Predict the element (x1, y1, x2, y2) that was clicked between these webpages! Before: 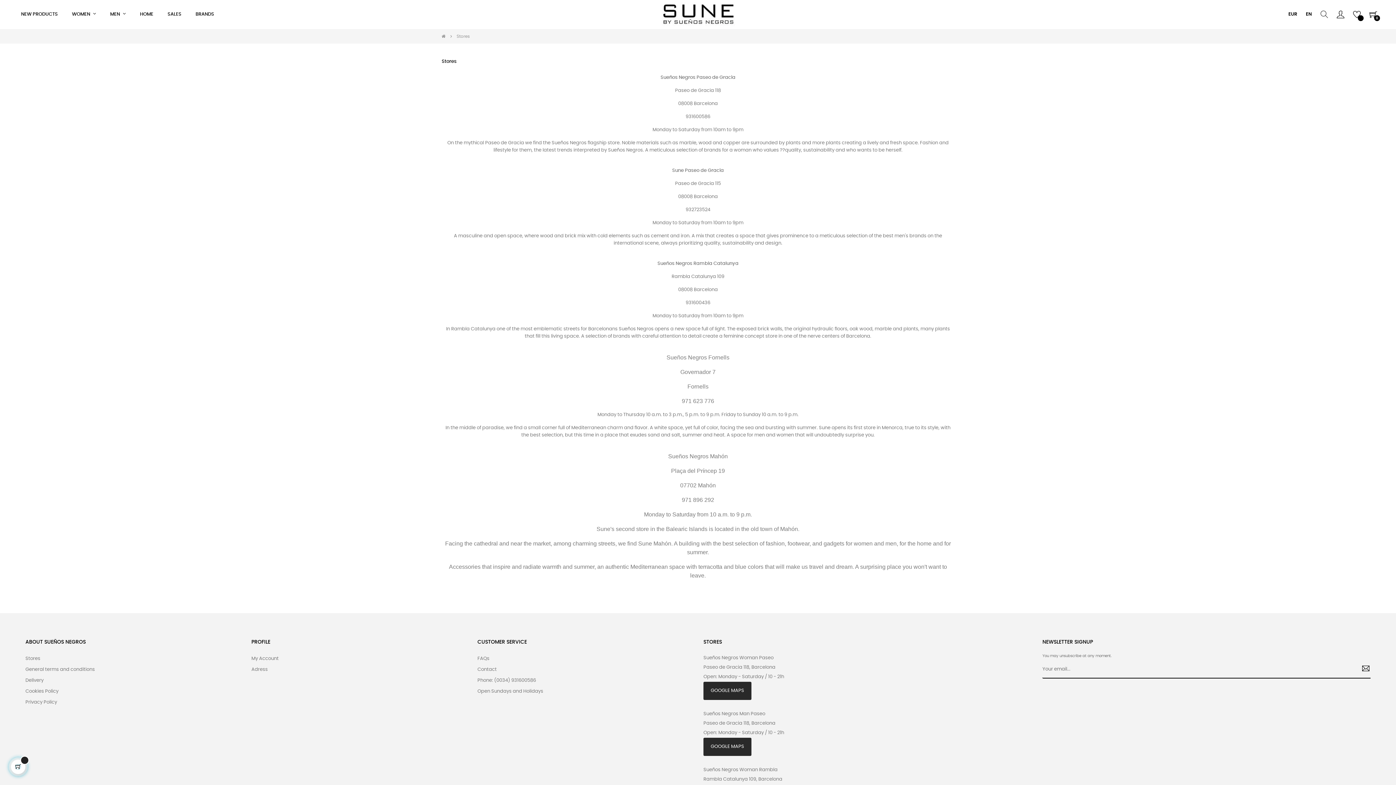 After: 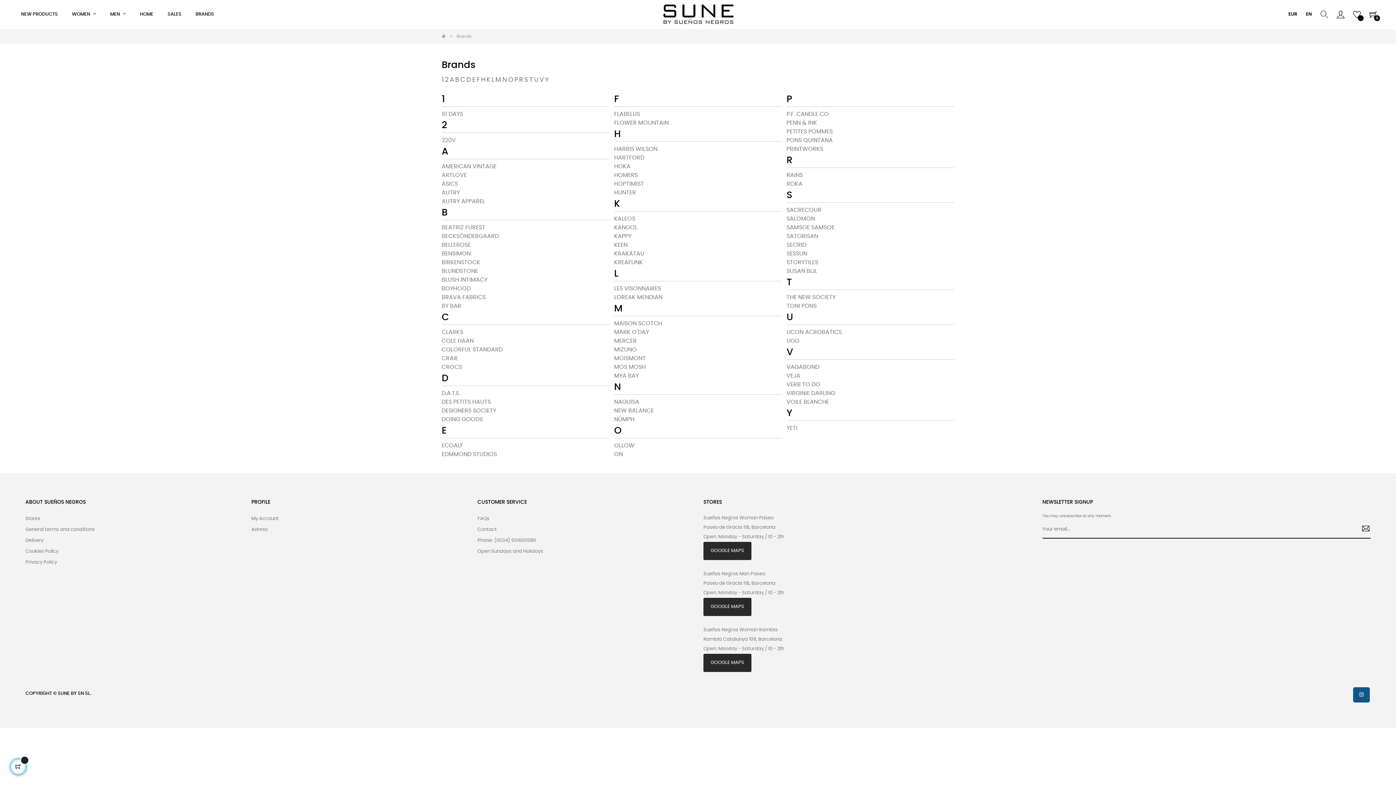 Action: bbox: (189, 0, 220, 29) label: BRANDS